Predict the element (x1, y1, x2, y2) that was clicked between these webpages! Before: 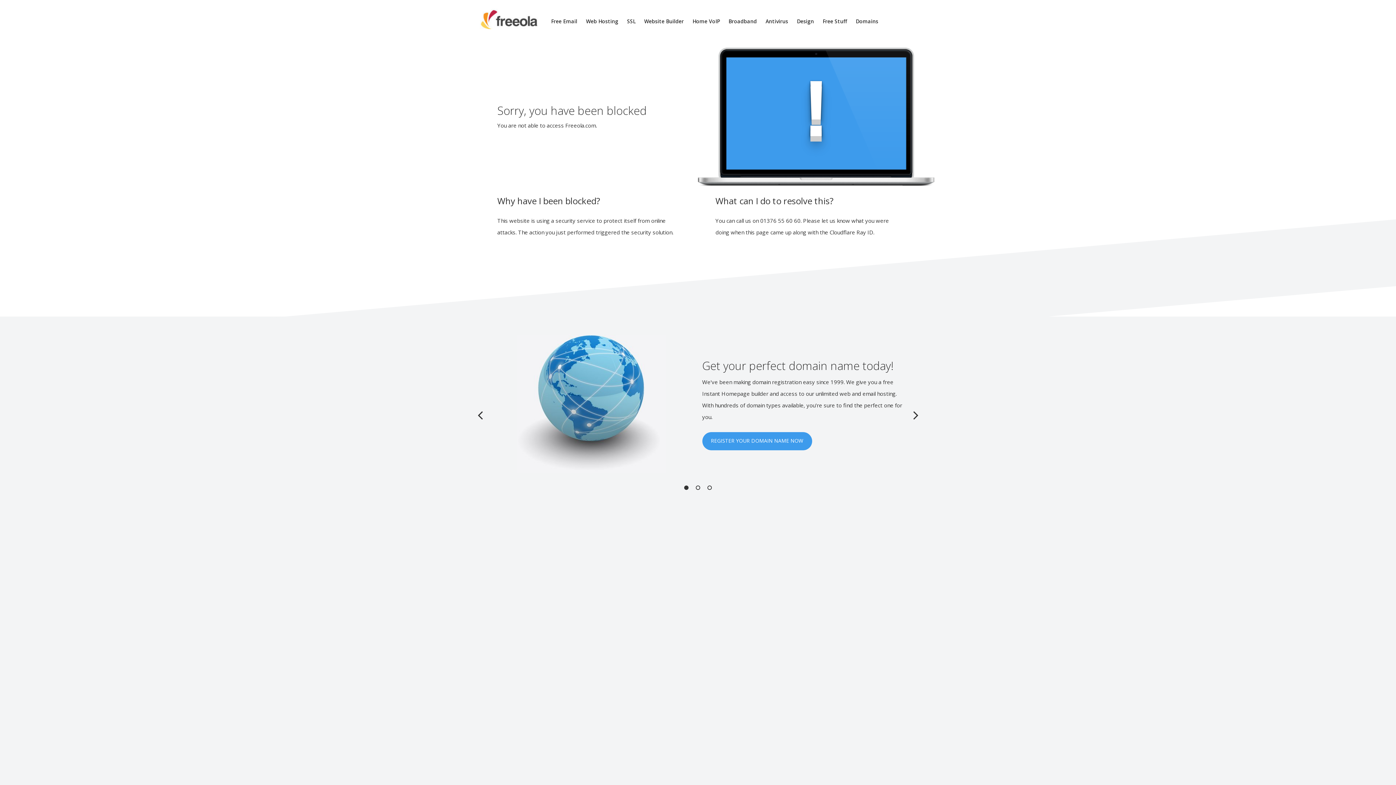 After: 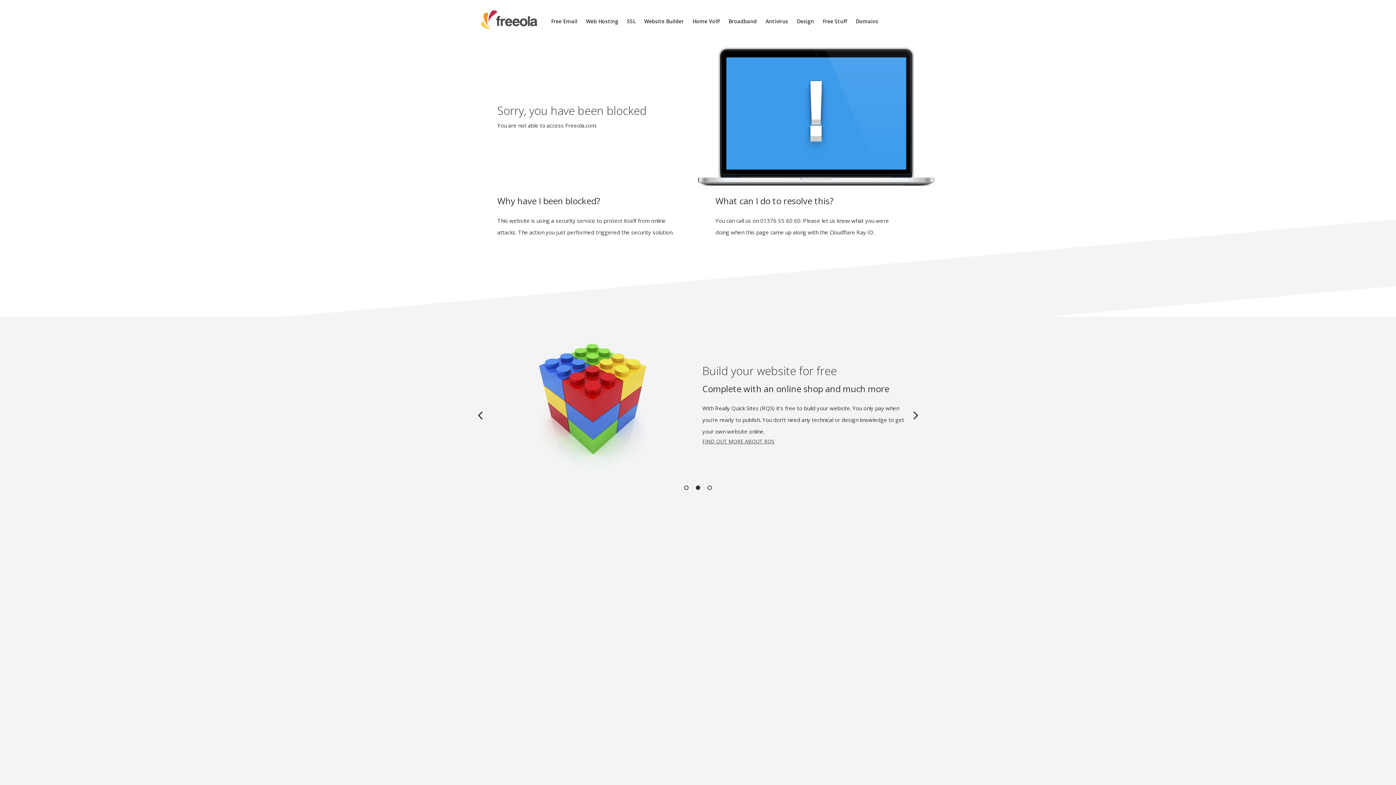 Action: bbox: (822, 17, 847, 24) label: Free Stuff